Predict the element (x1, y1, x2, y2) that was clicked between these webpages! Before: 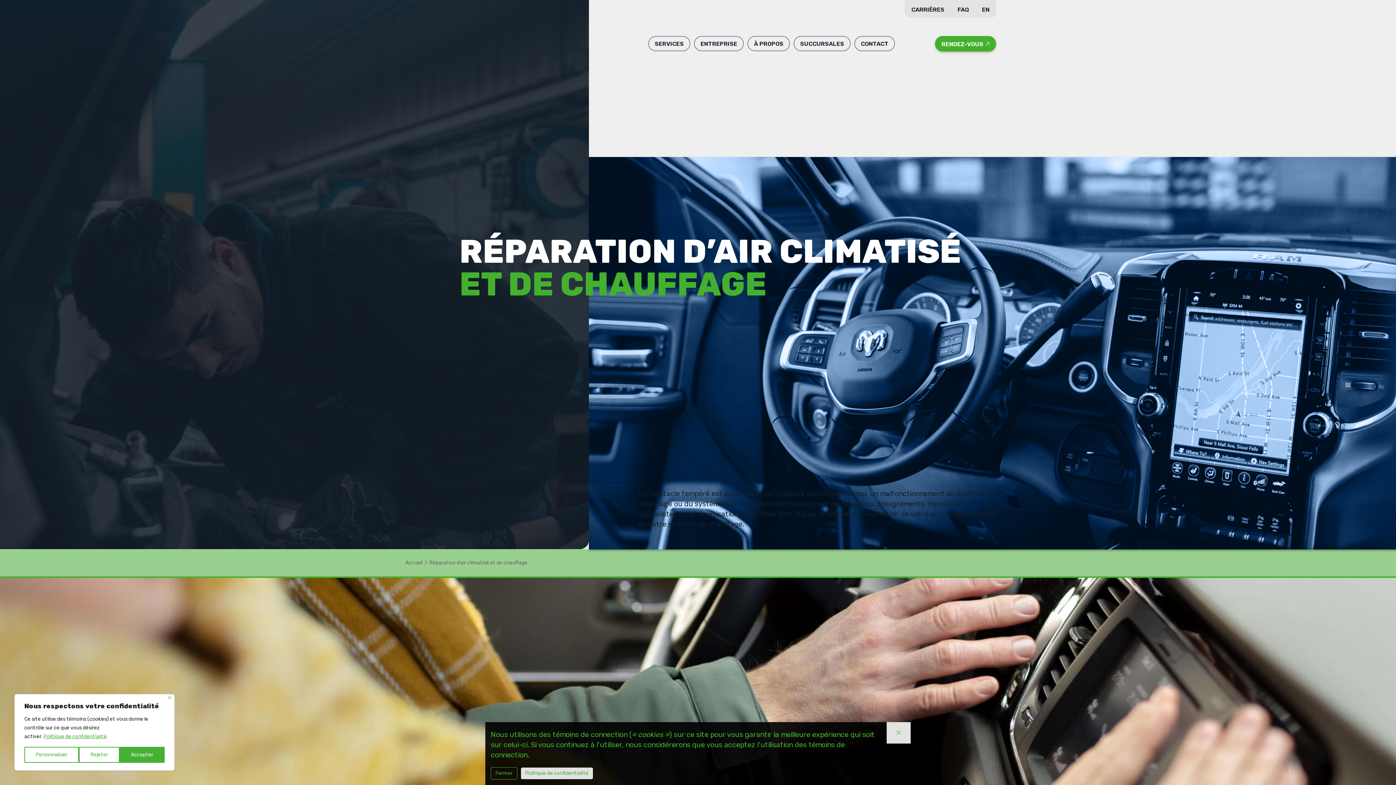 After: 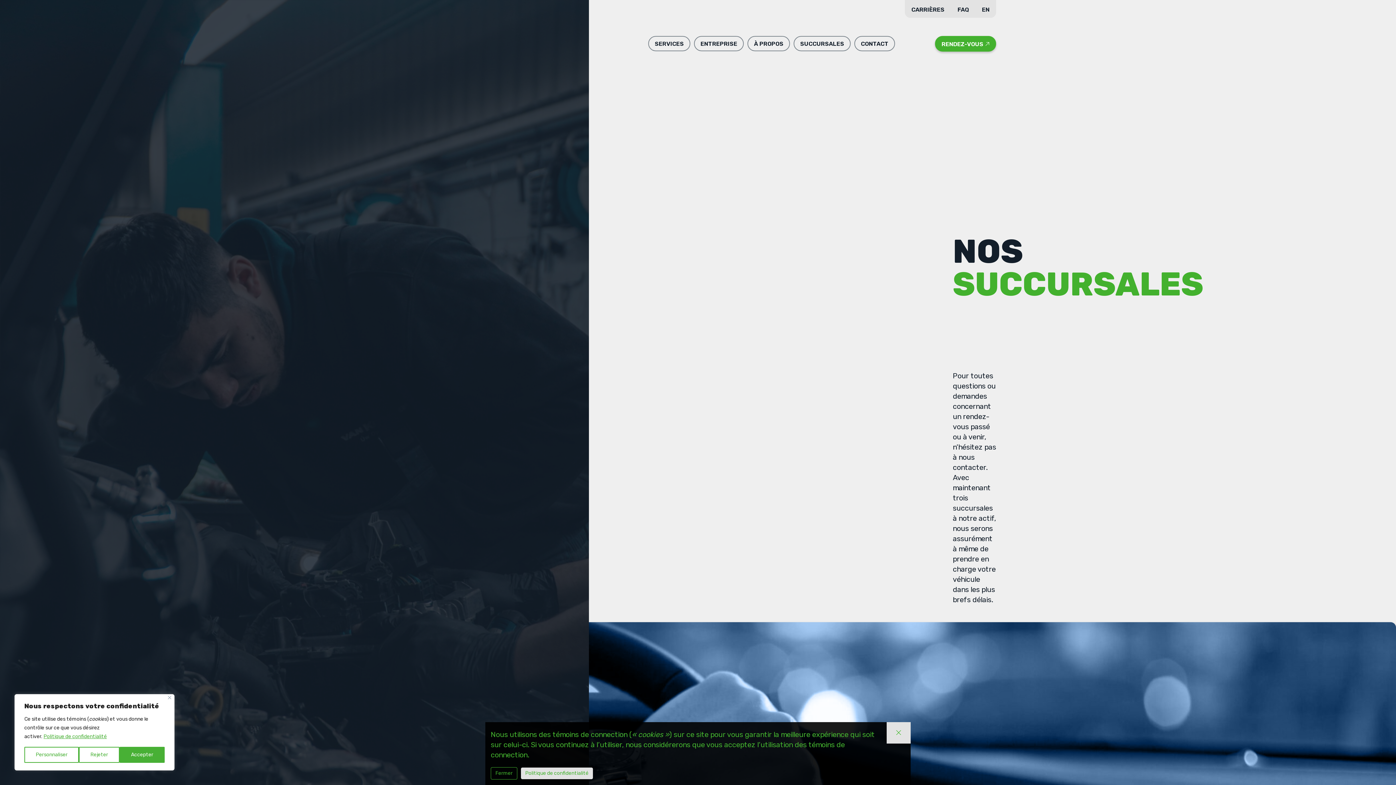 Action: bbox: (854, 35, 895, 51) label: CONTACT